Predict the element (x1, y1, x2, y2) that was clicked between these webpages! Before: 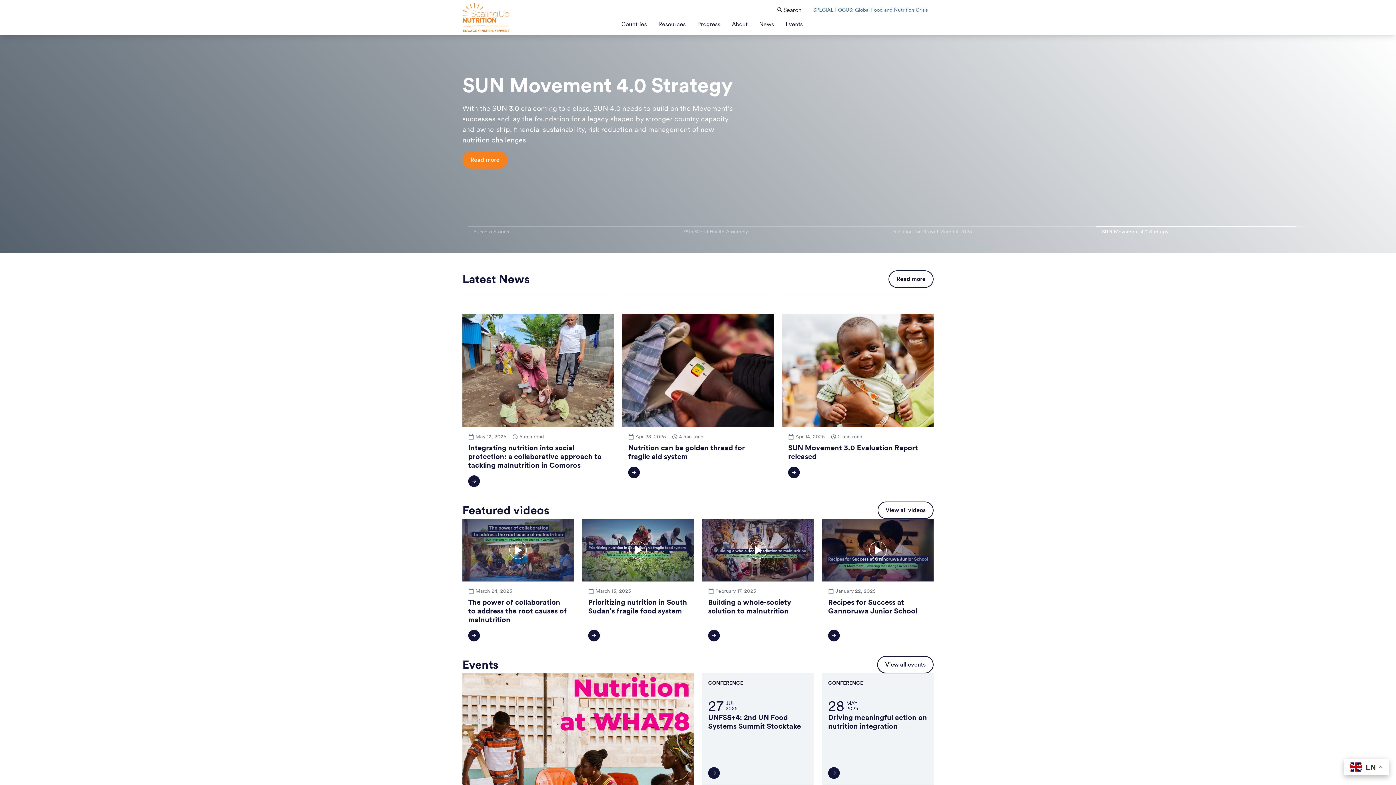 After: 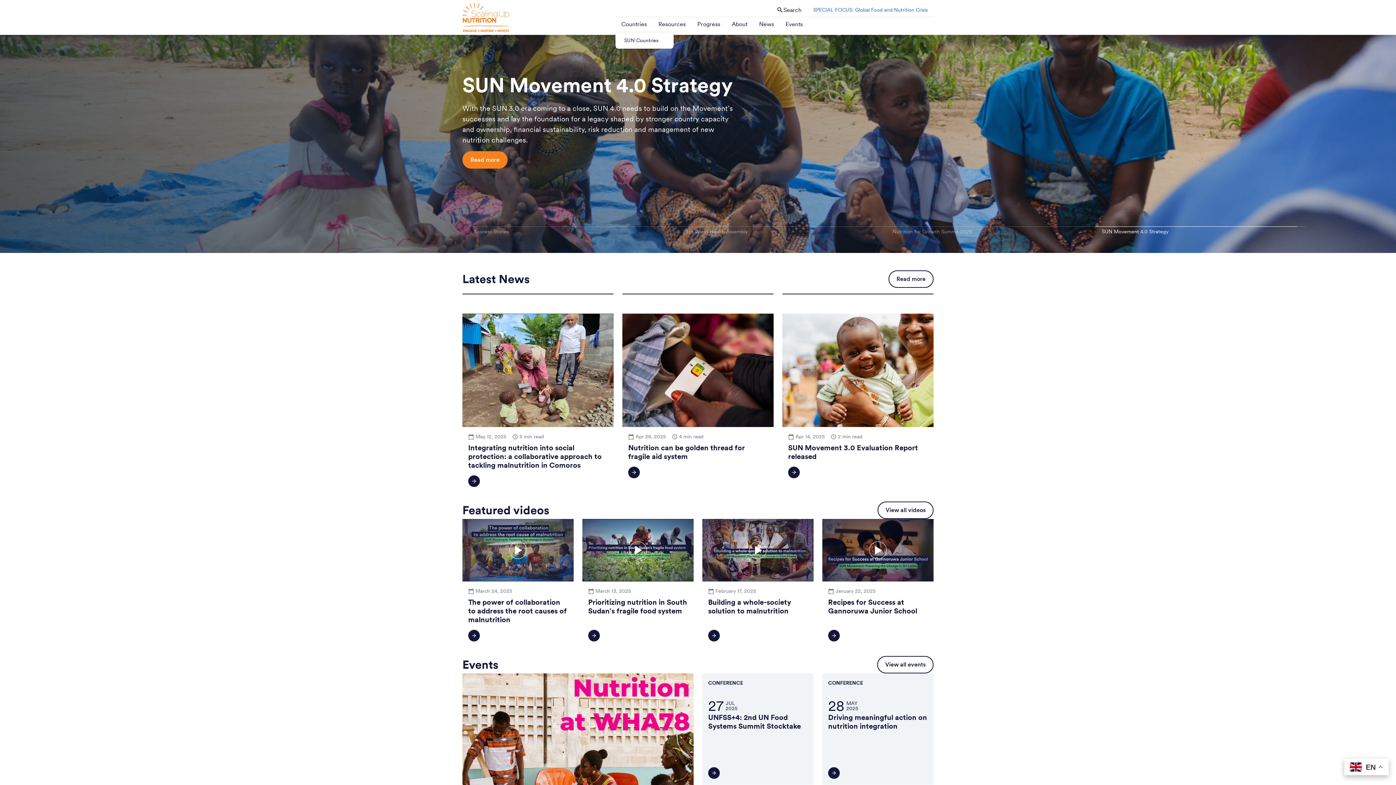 Action: label: Countries bbox: (615, 17, 652, 31)